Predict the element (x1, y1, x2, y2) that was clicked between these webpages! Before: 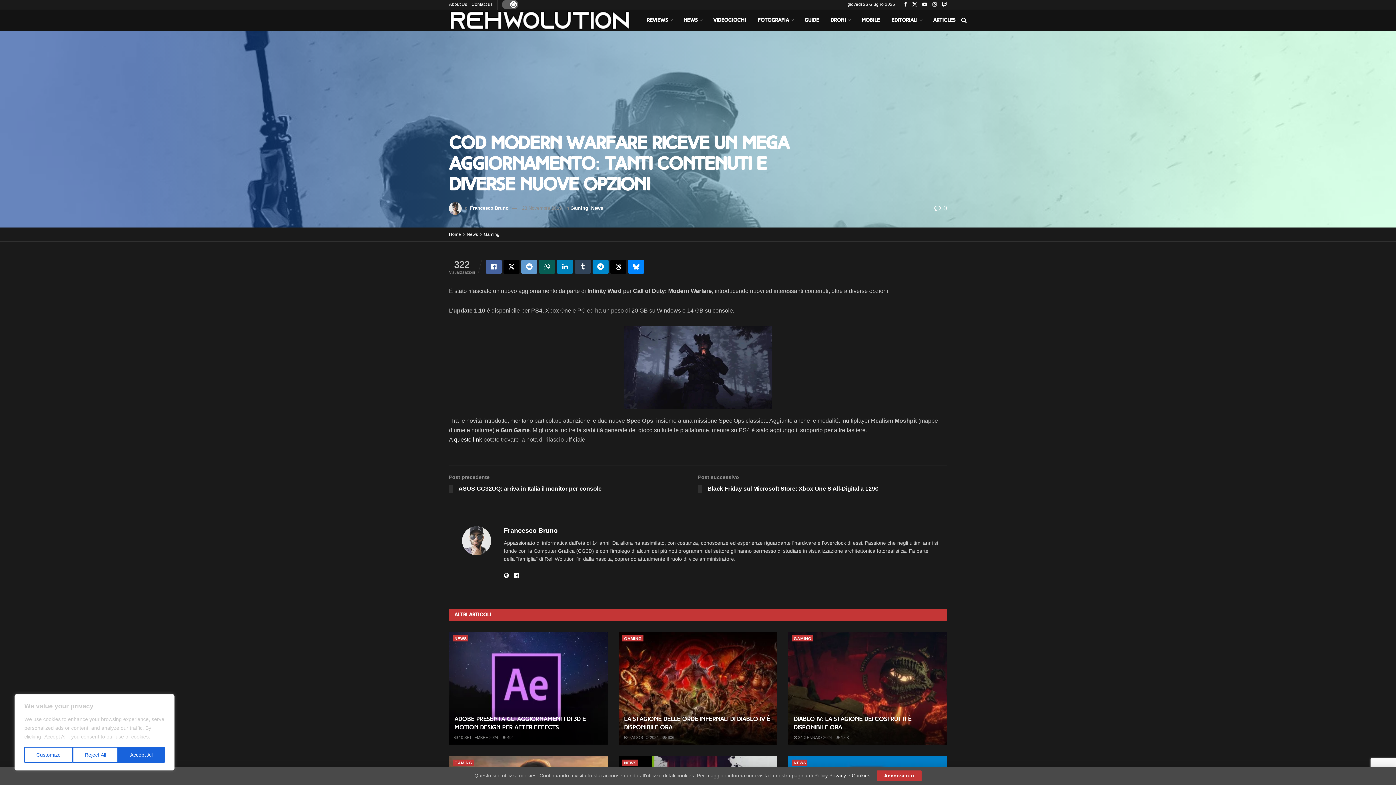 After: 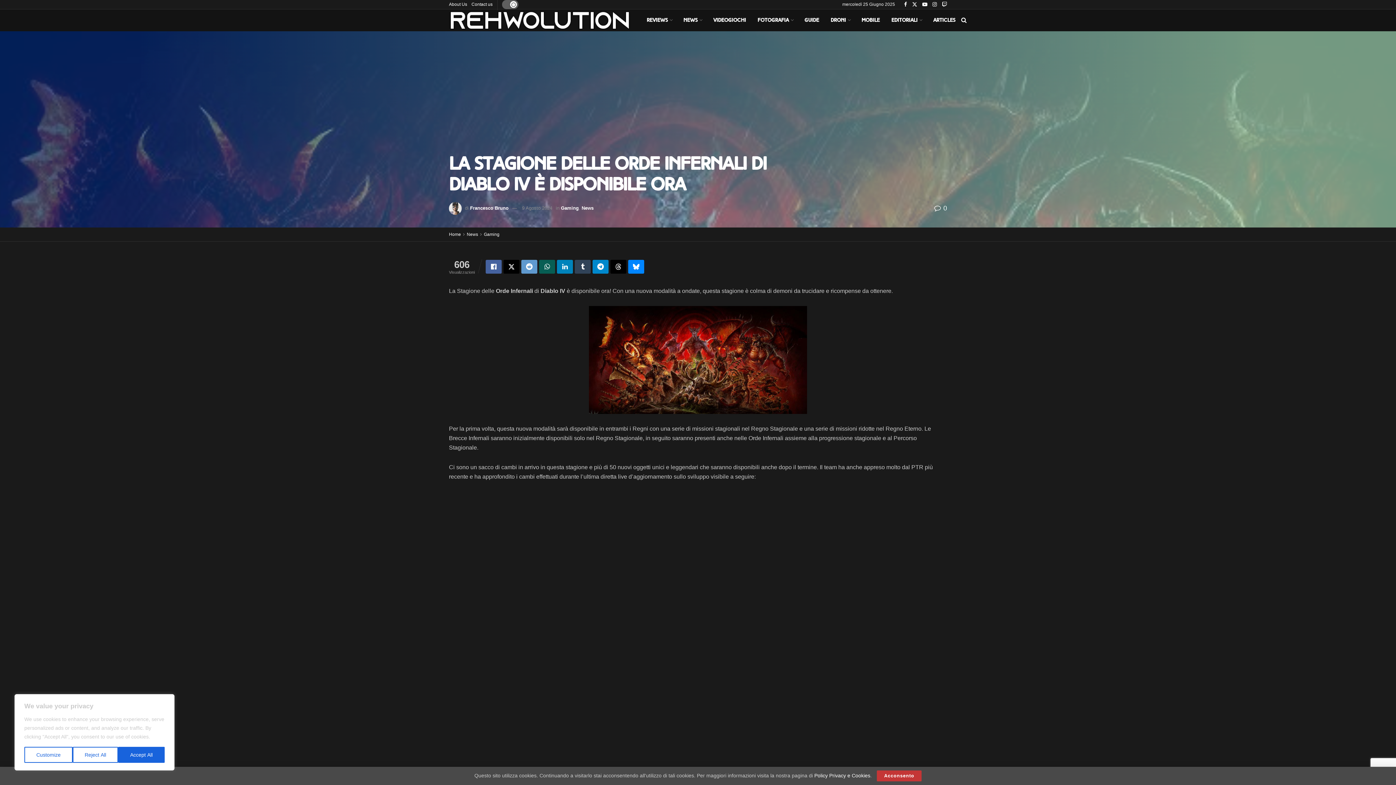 Action: label:  606 bbox: (662, 735, 674, 740)